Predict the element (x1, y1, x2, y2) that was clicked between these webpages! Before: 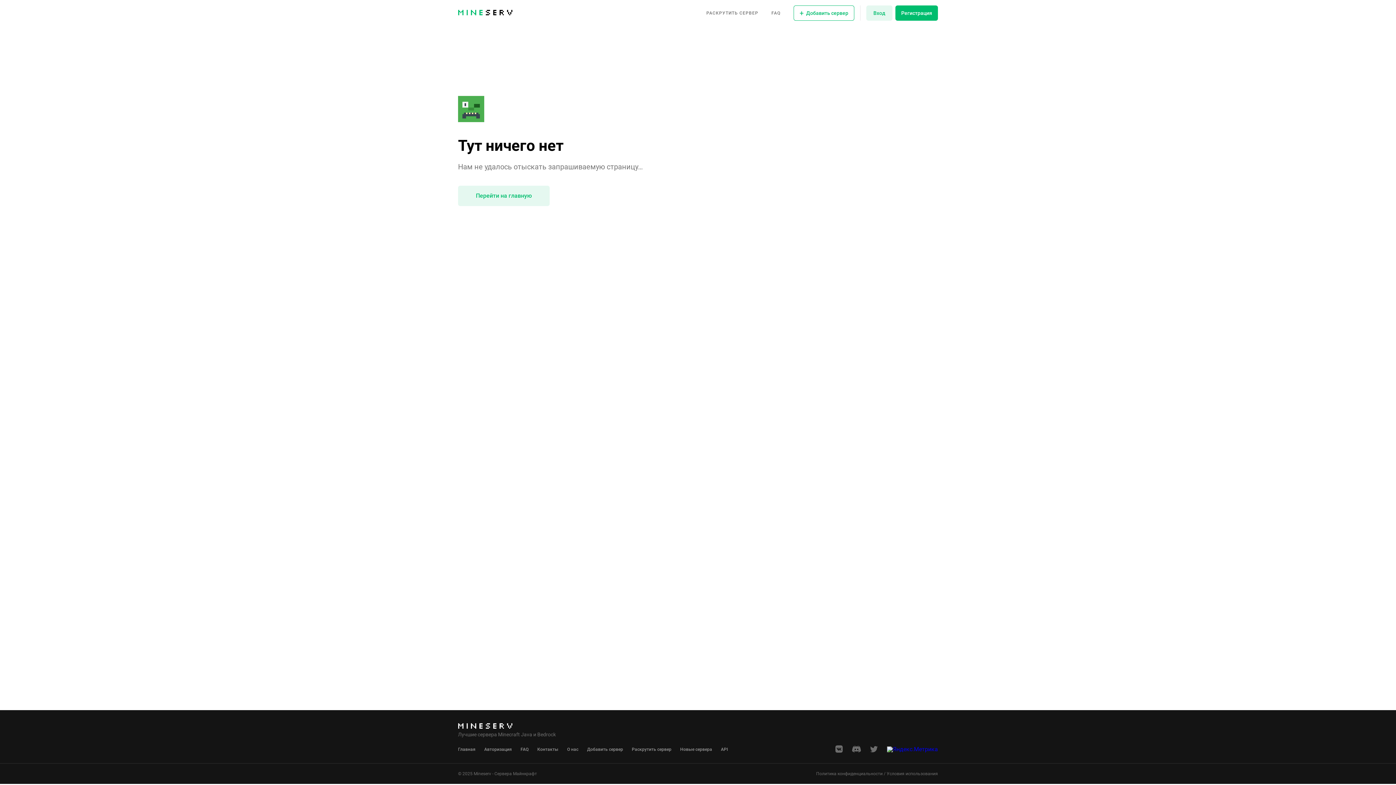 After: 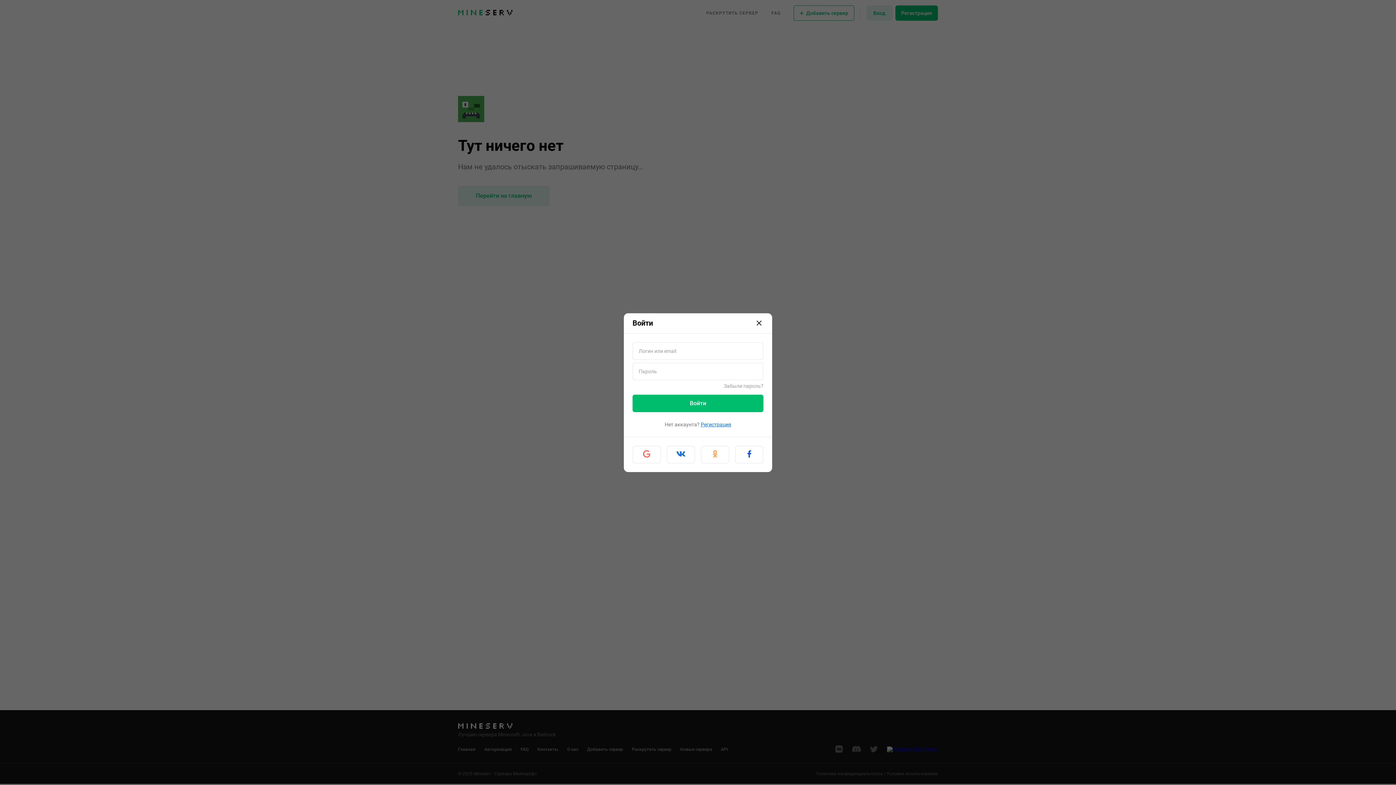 Action: bbox: (484, 745, 512, 754) label: Авторизация